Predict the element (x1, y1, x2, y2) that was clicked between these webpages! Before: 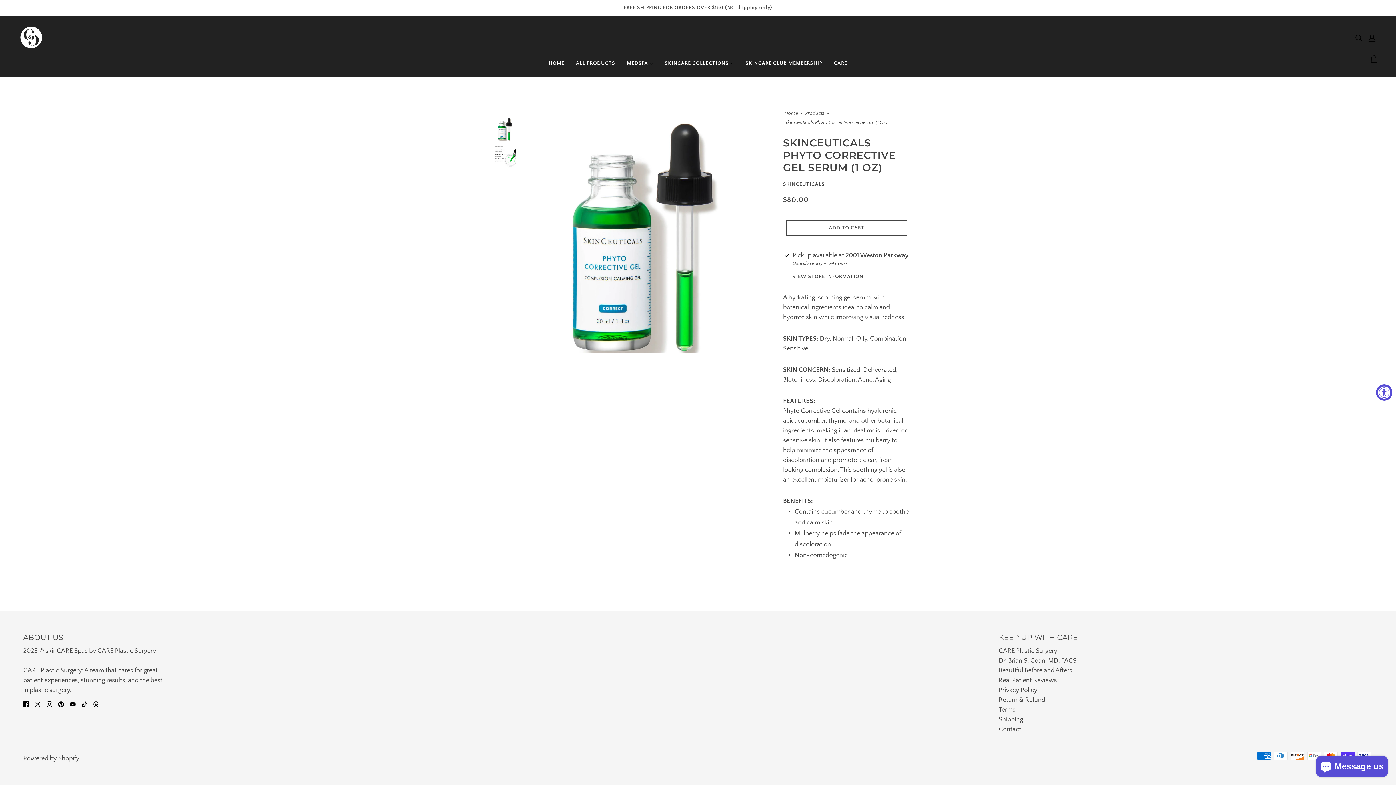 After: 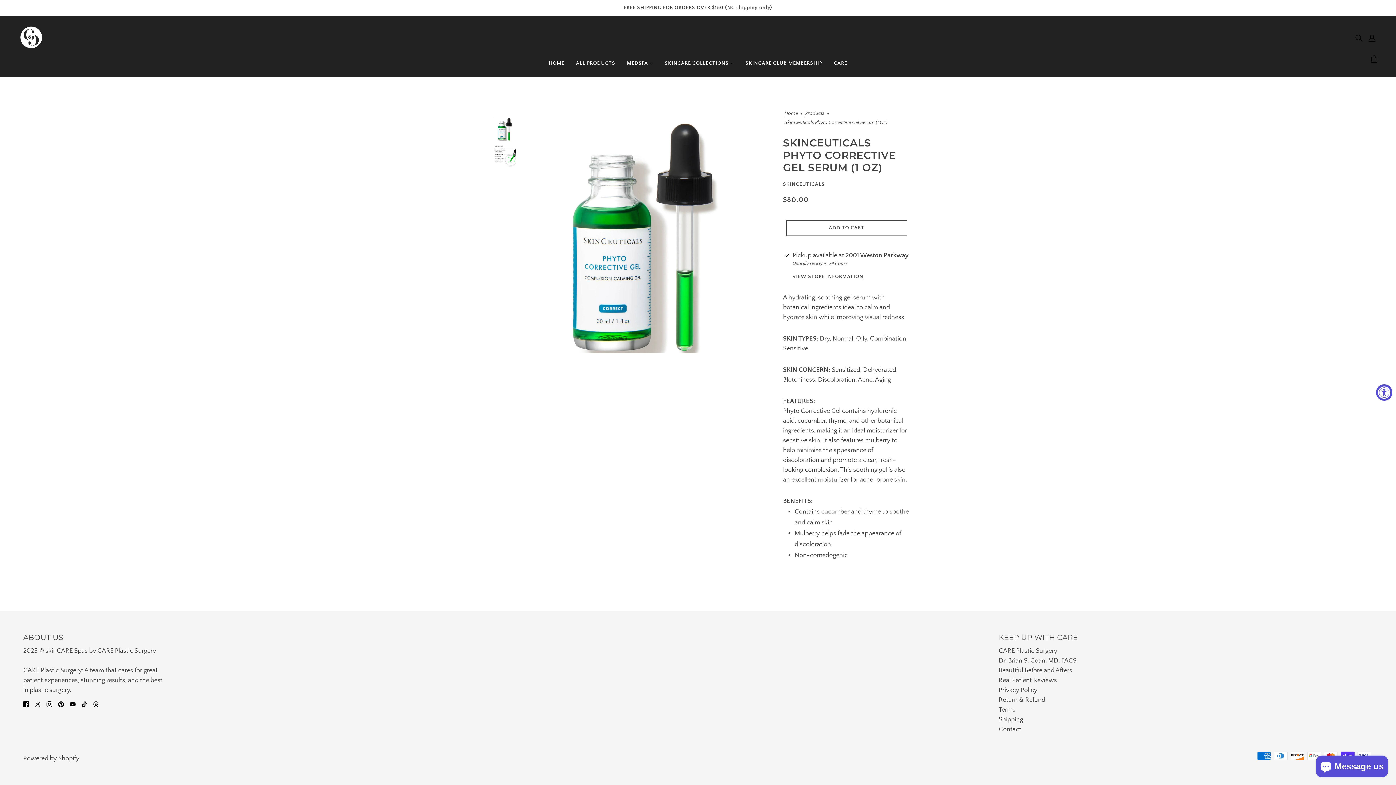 Action: label: Privacy Policy bbox: (999, 686, 1037, 694)